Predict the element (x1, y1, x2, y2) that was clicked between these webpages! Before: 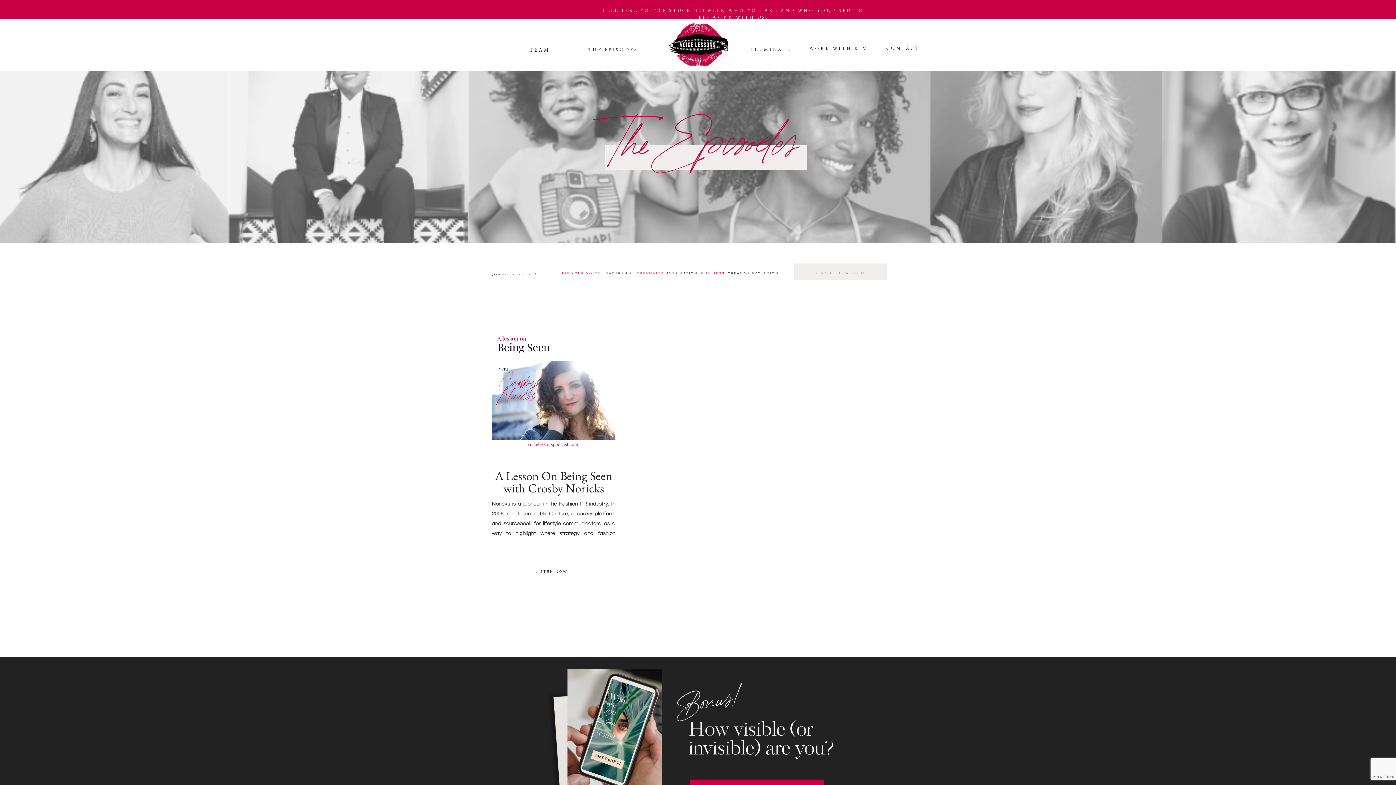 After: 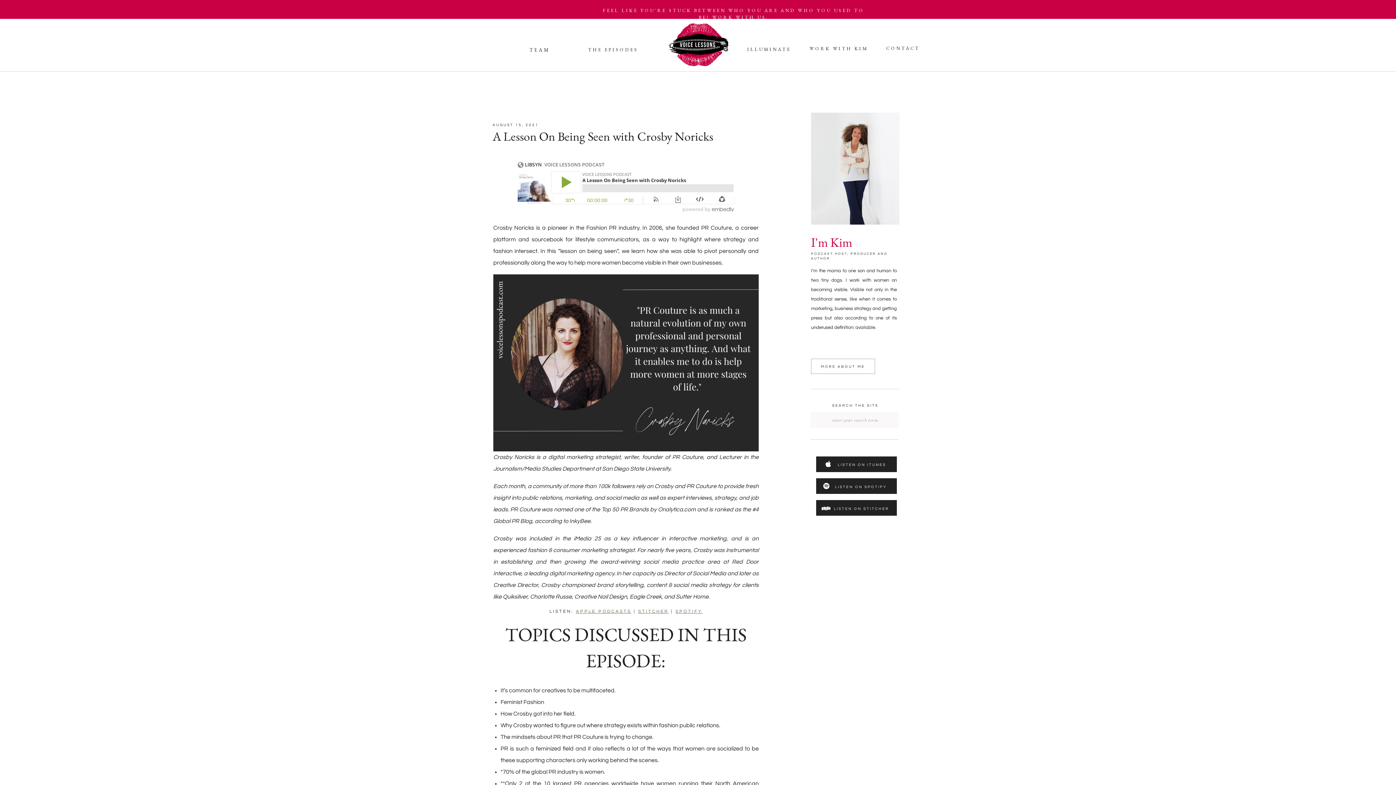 Action: label: LISTEN NOW bbox: (518, 569, 584, 576)